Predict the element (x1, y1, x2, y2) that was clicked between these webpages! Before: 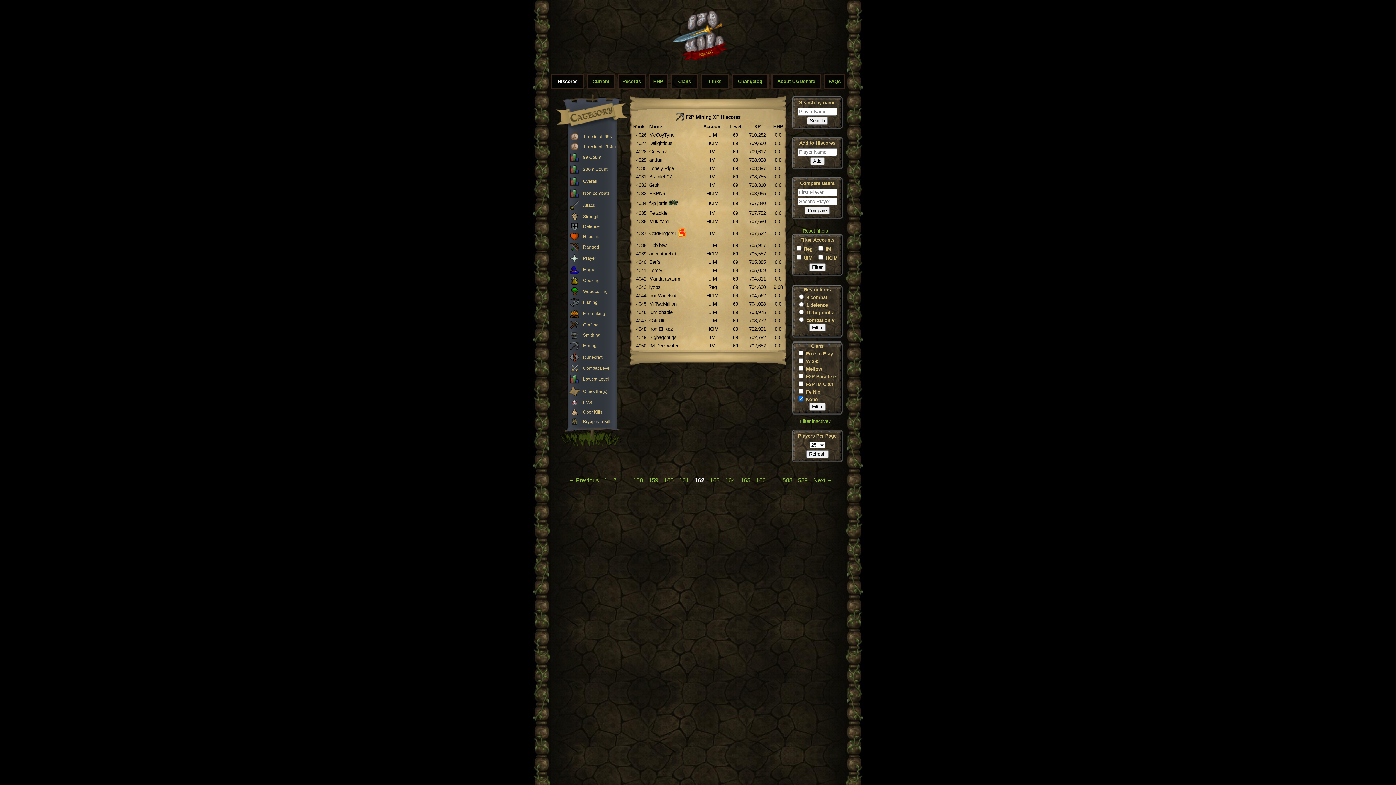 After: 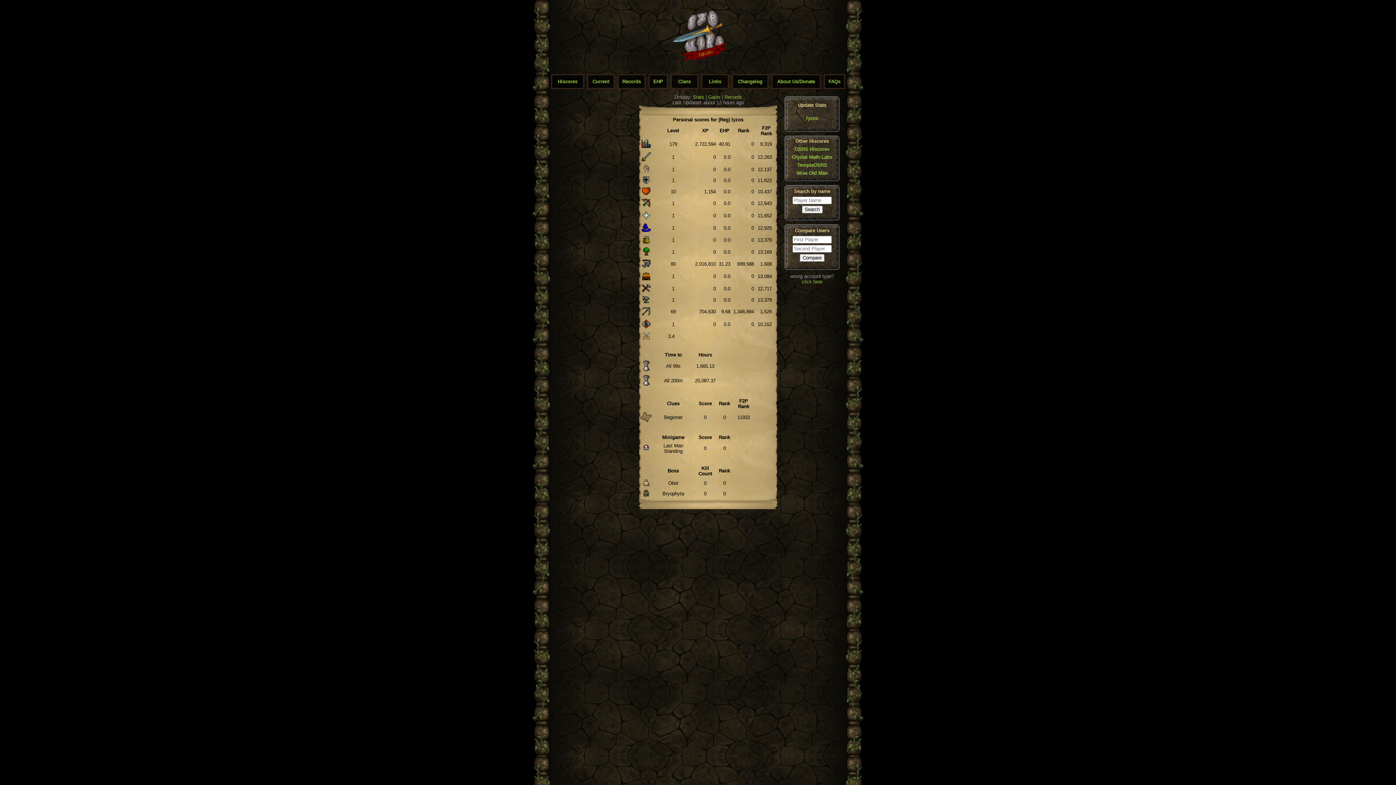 Action: bbox: (649, 284, 660, 290) label: lyzos